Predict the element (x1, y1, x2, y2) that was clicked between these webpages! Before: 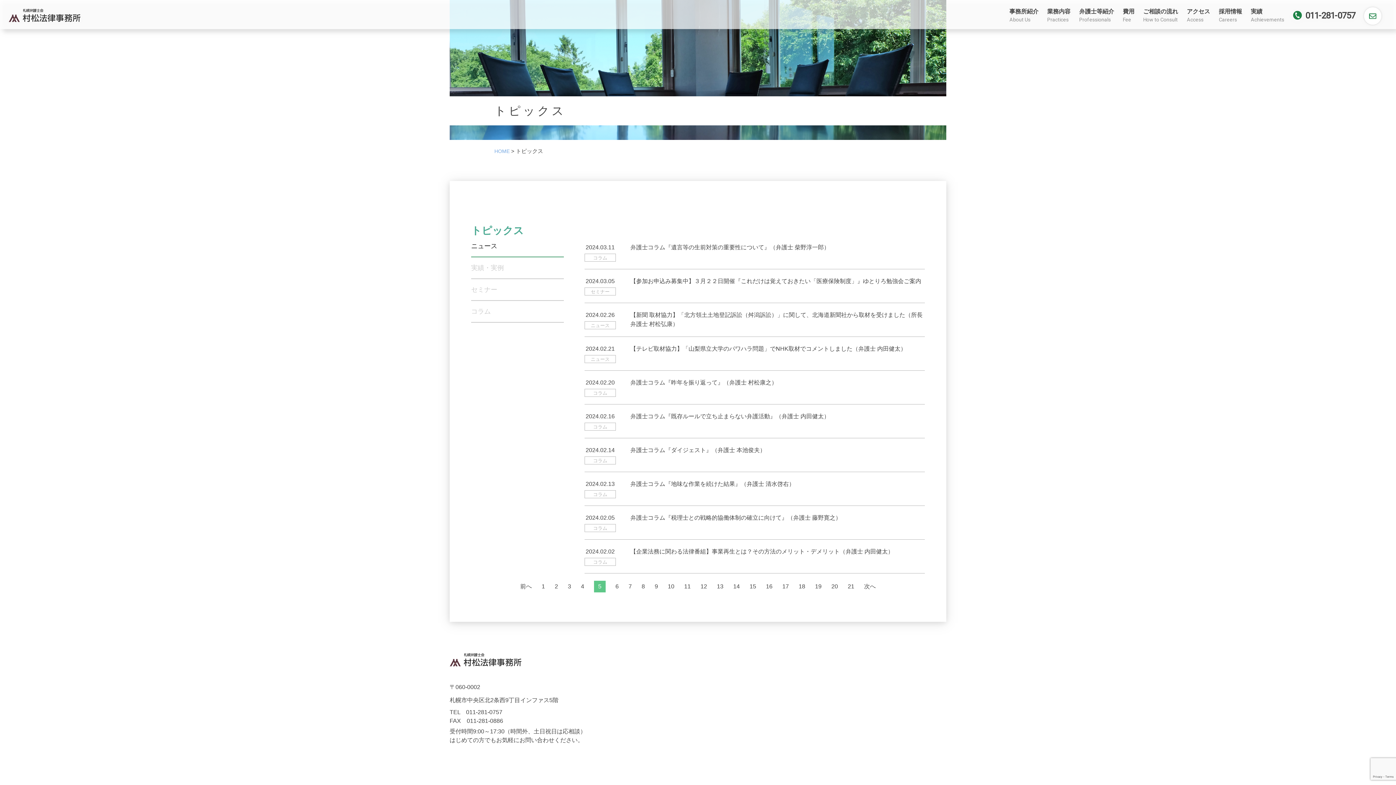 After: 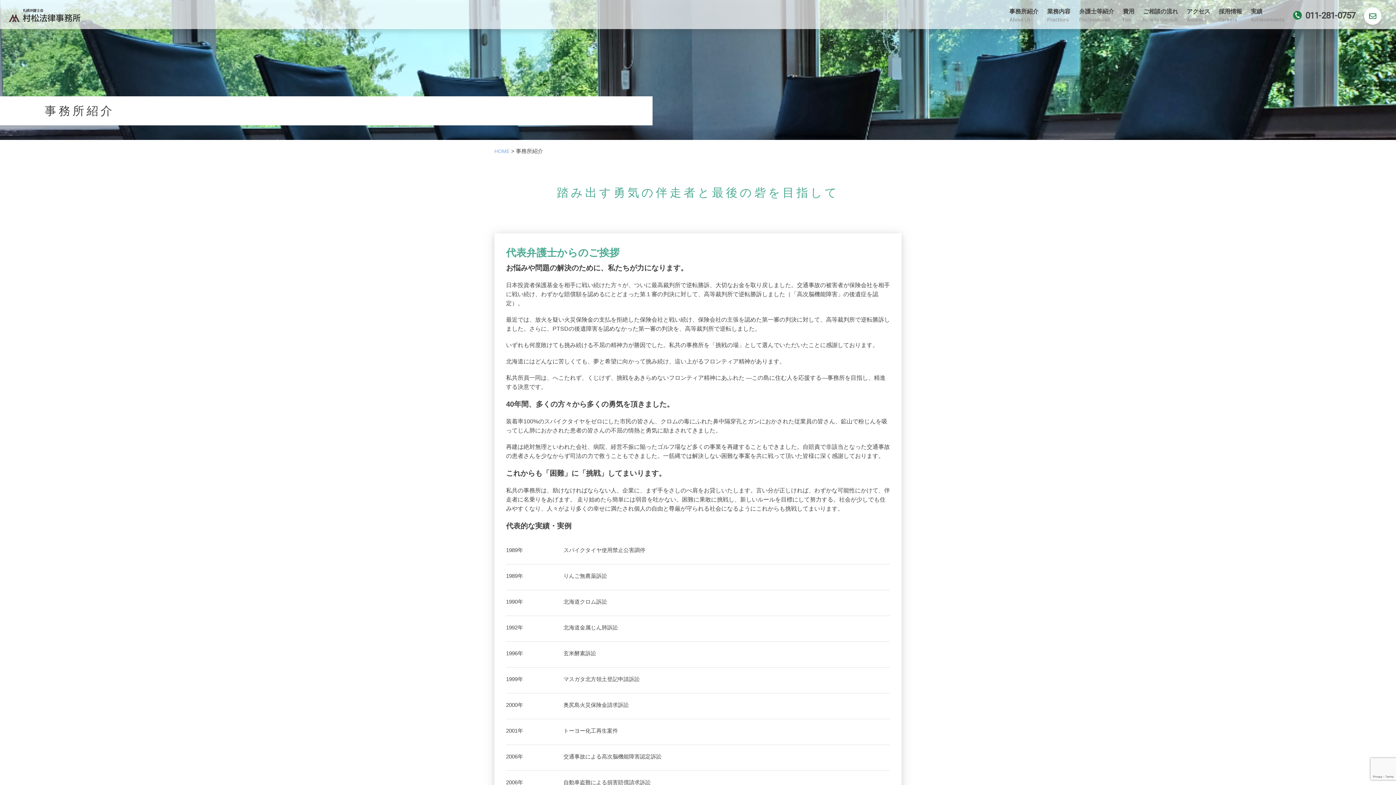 Action: bbox: (1009, 8, 1038, 23) label: 事務所紹介
About Us